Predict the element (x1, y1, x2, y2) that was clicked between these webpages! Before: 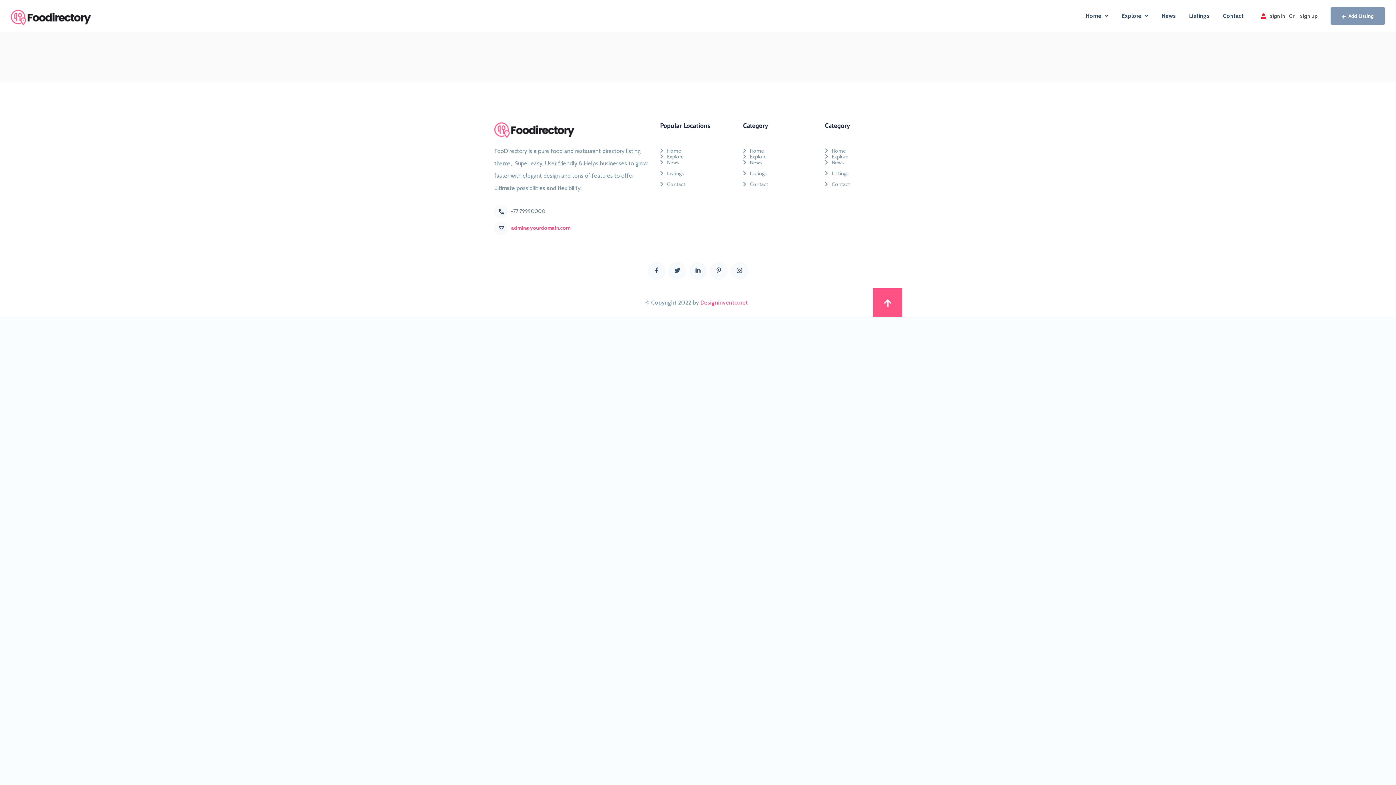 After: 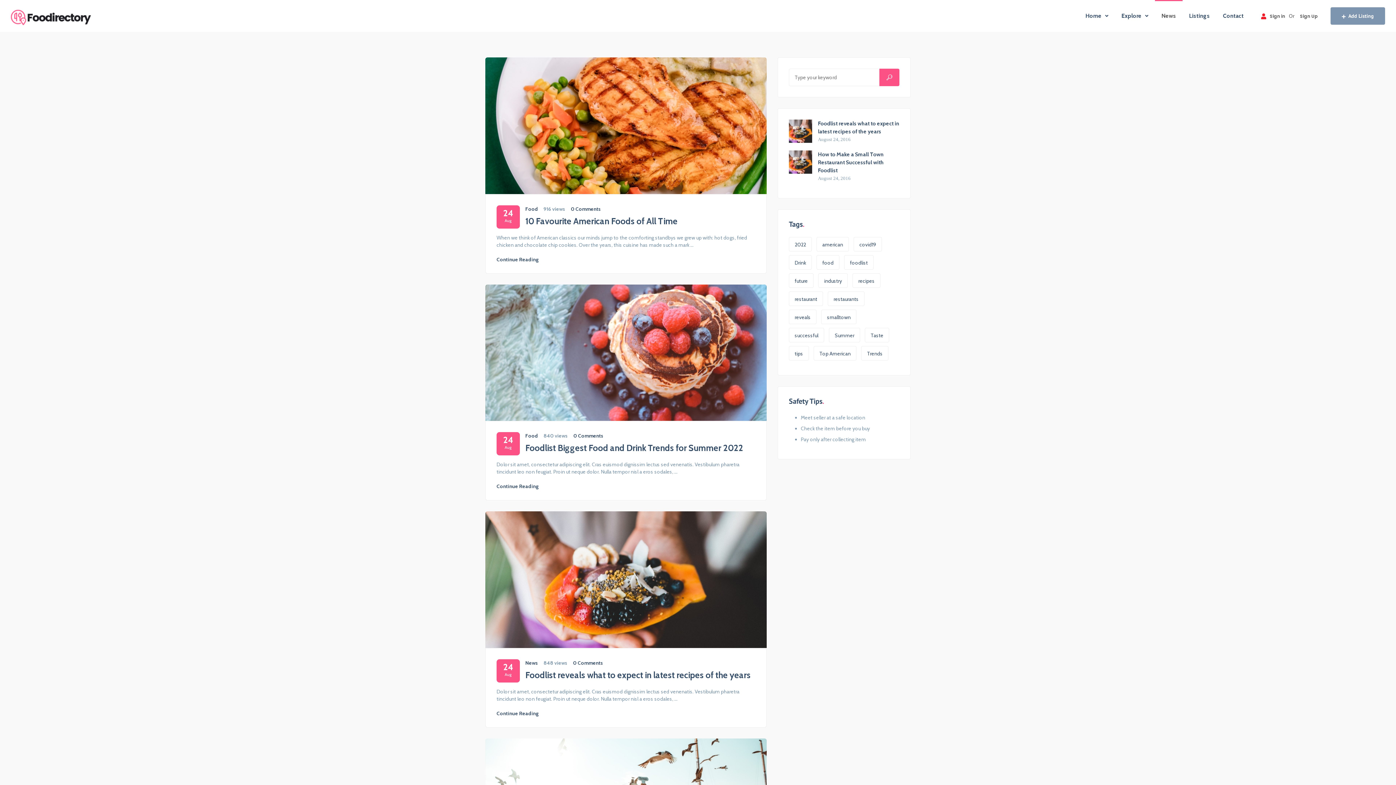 Action: label: News bbox: (660, 157, 736, 168)